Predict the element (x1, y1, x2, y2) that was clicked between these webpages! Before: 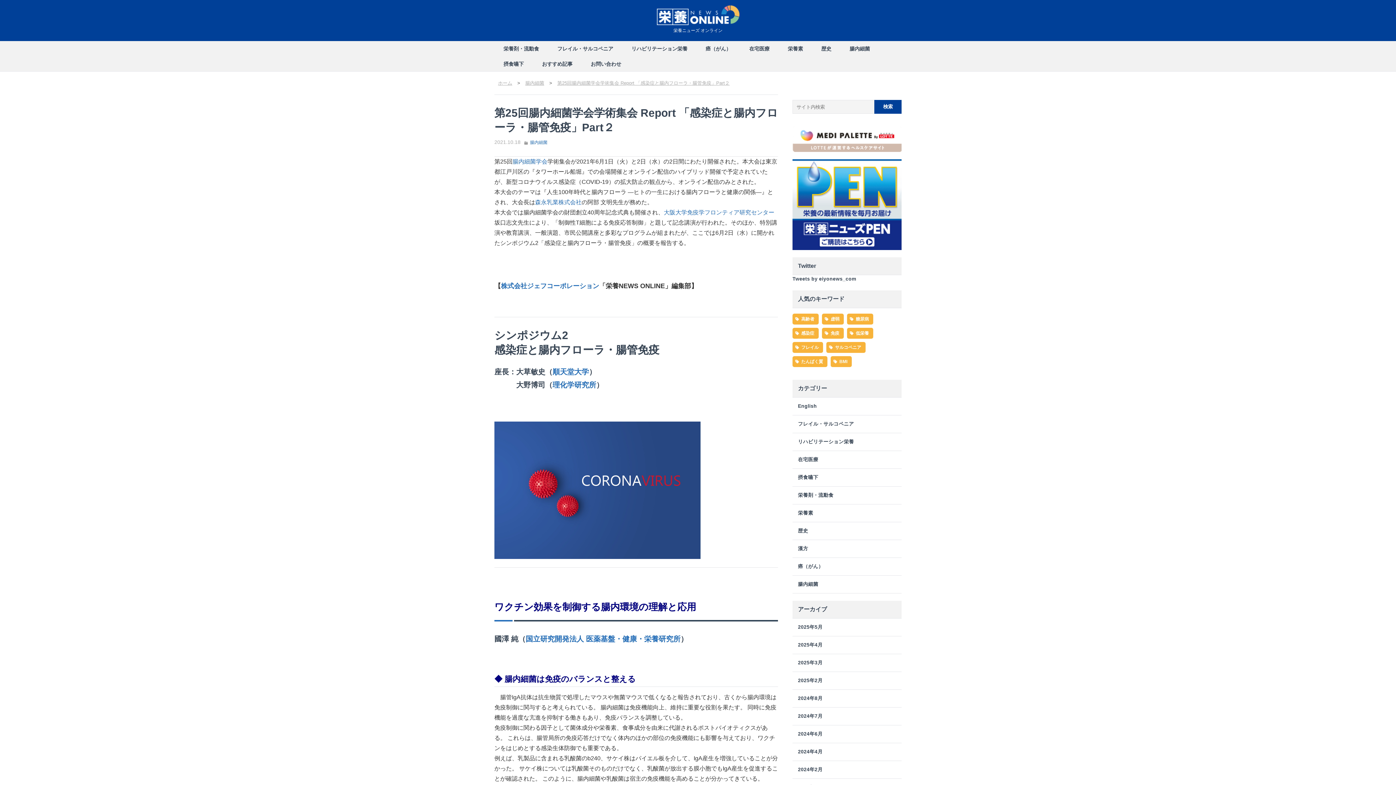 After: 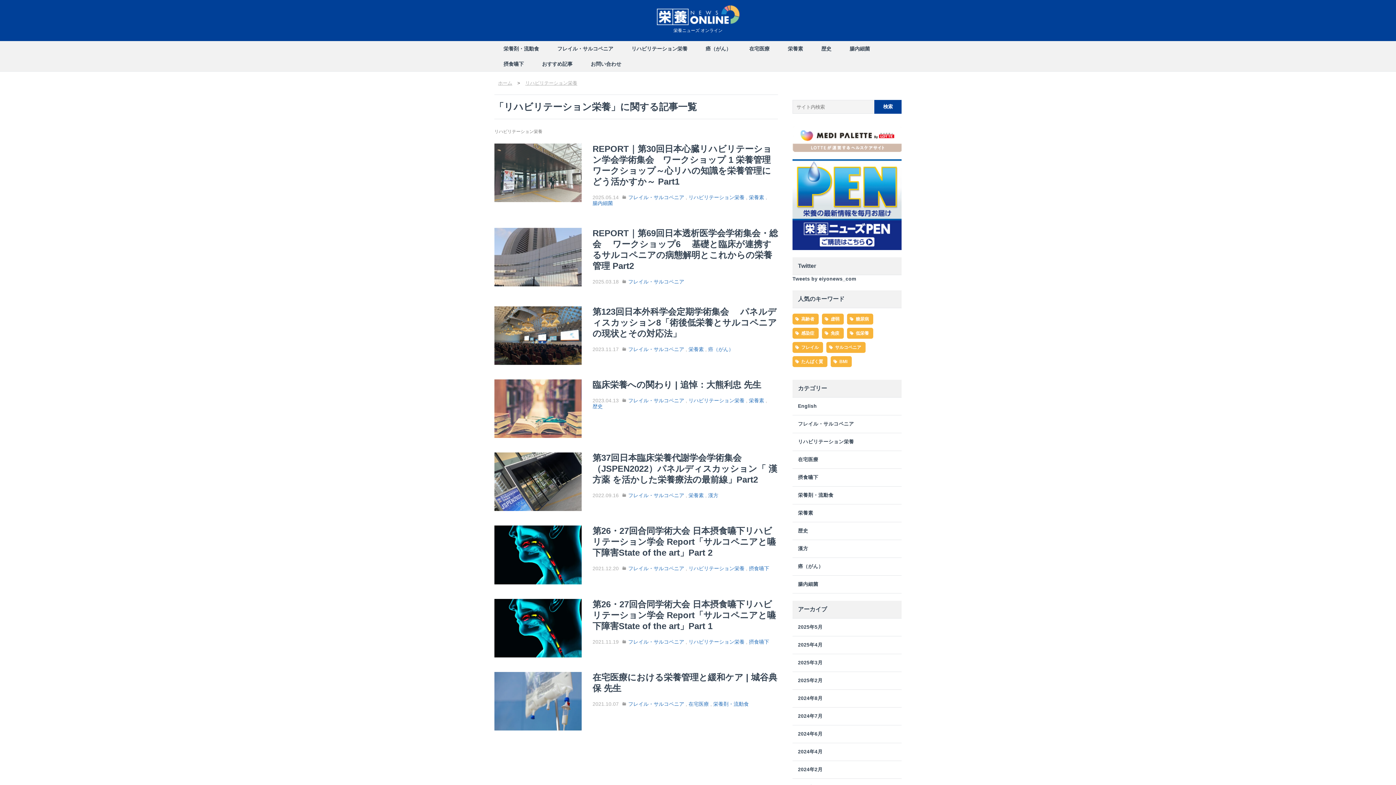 Action: label: リハビリテーション栄養 bbox: (792, 433, 901, 450)